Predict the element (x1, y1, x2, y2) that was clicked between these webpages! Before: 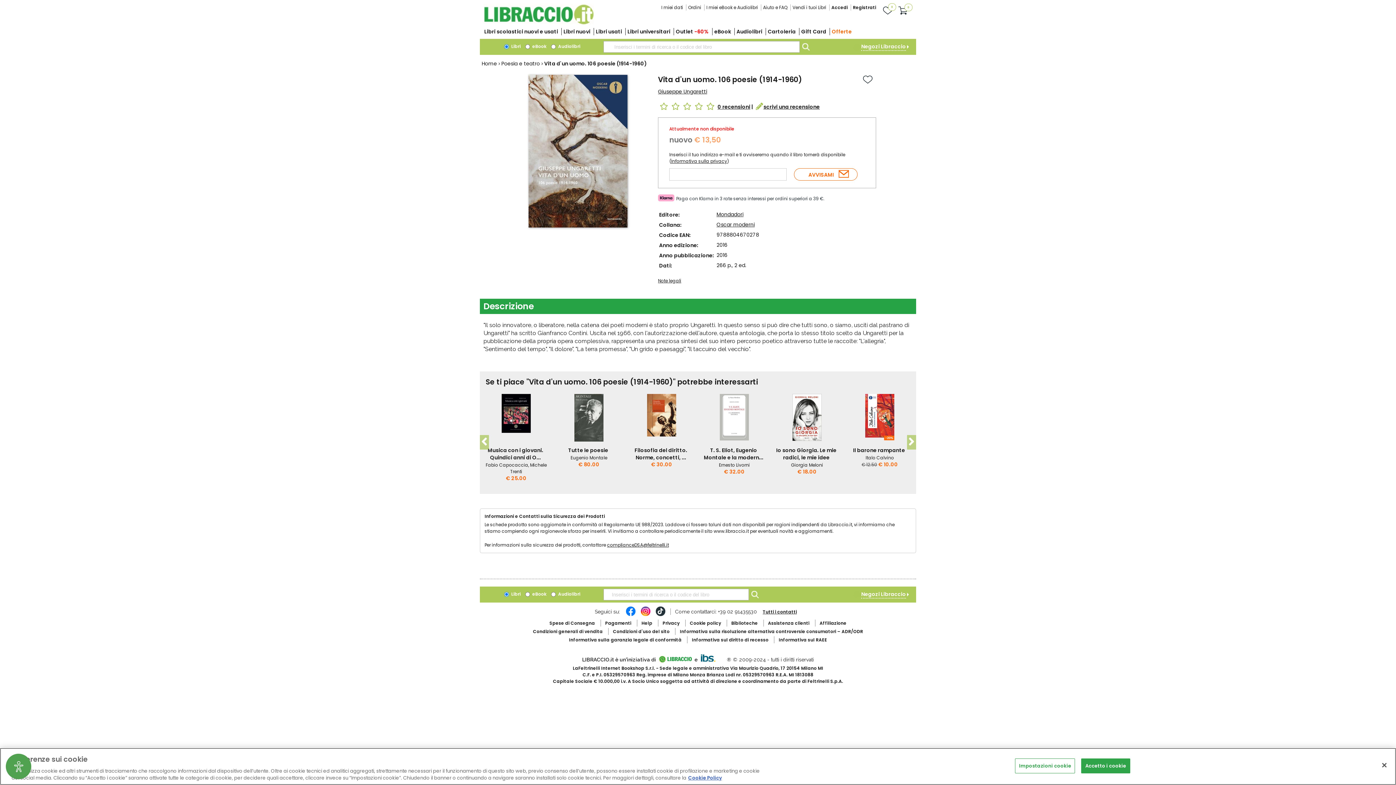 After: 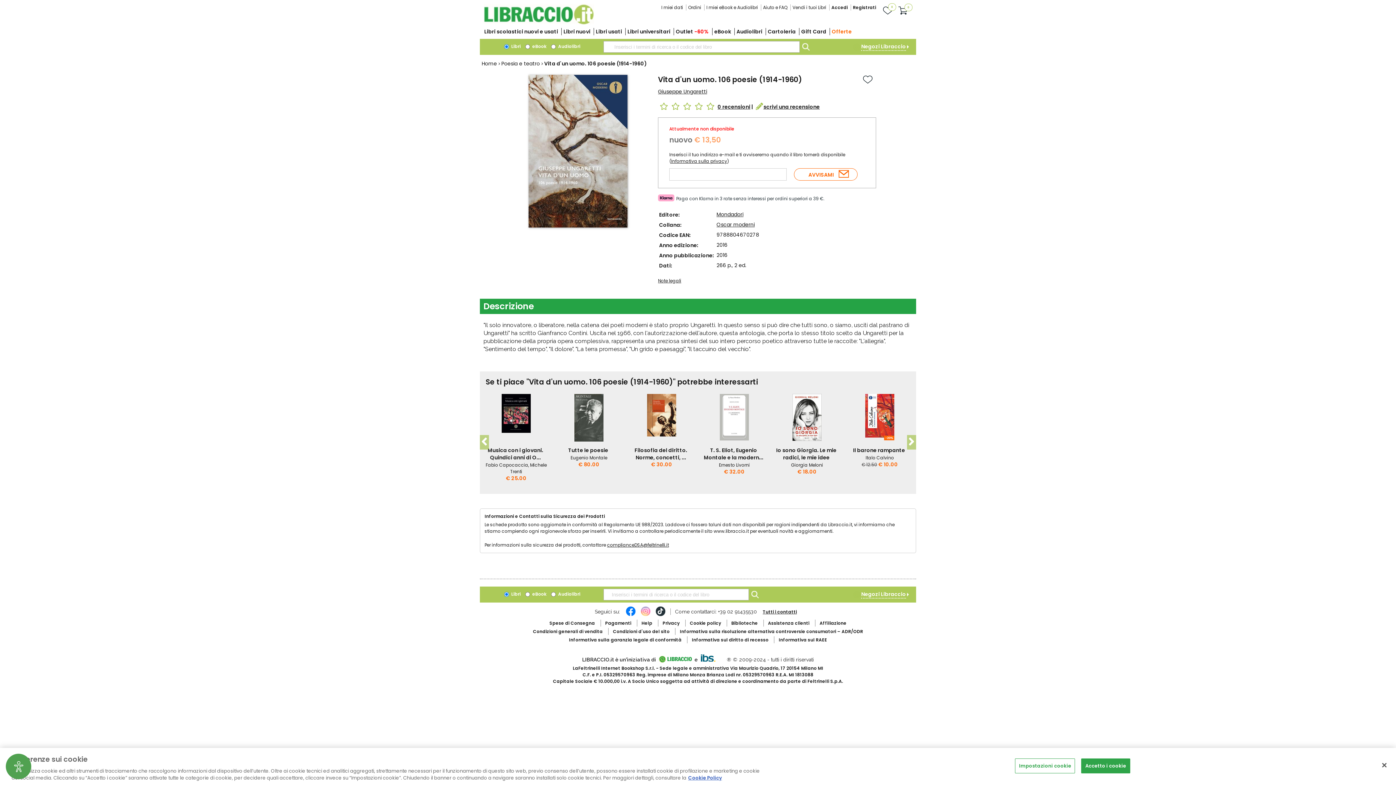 Action: bbox: (640, 612, 650, 617) label: Libraccio Instagram